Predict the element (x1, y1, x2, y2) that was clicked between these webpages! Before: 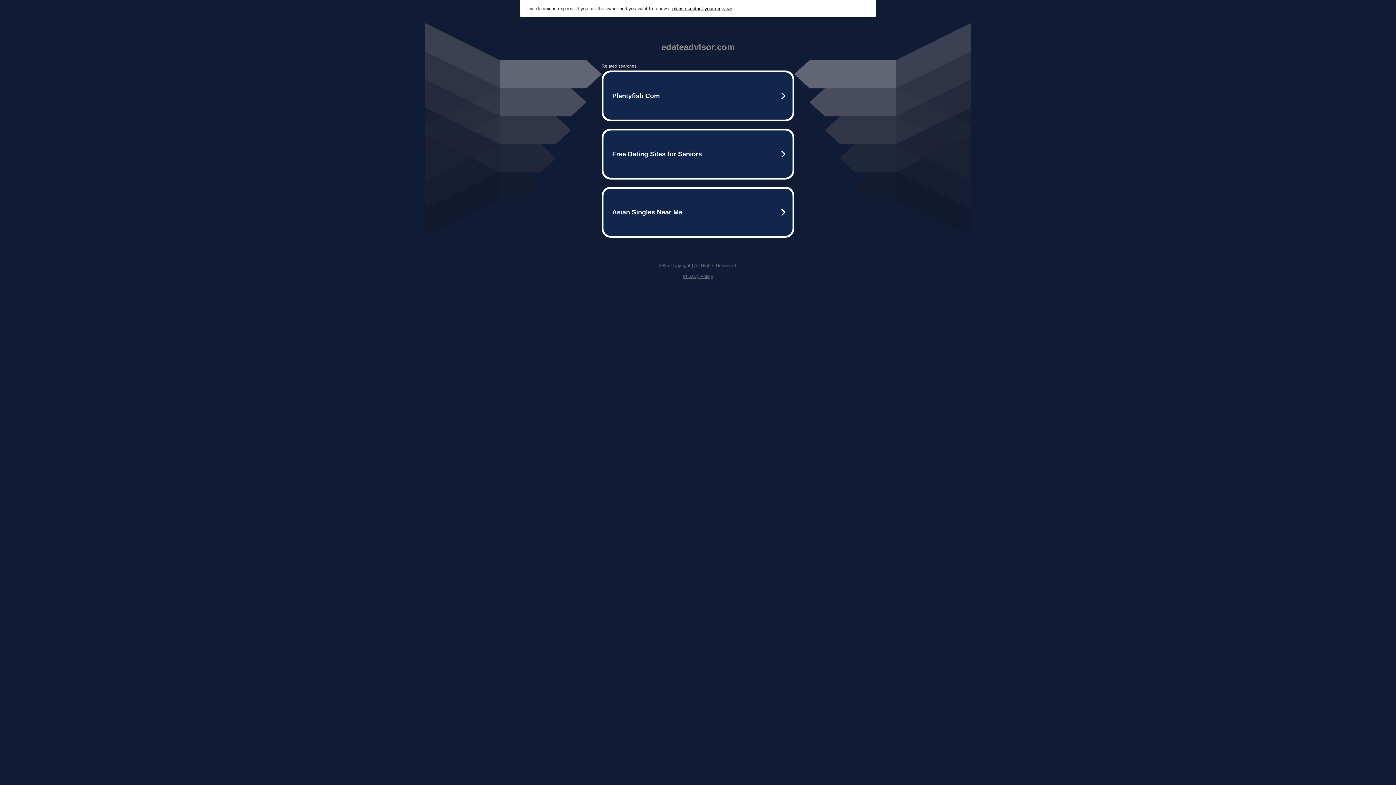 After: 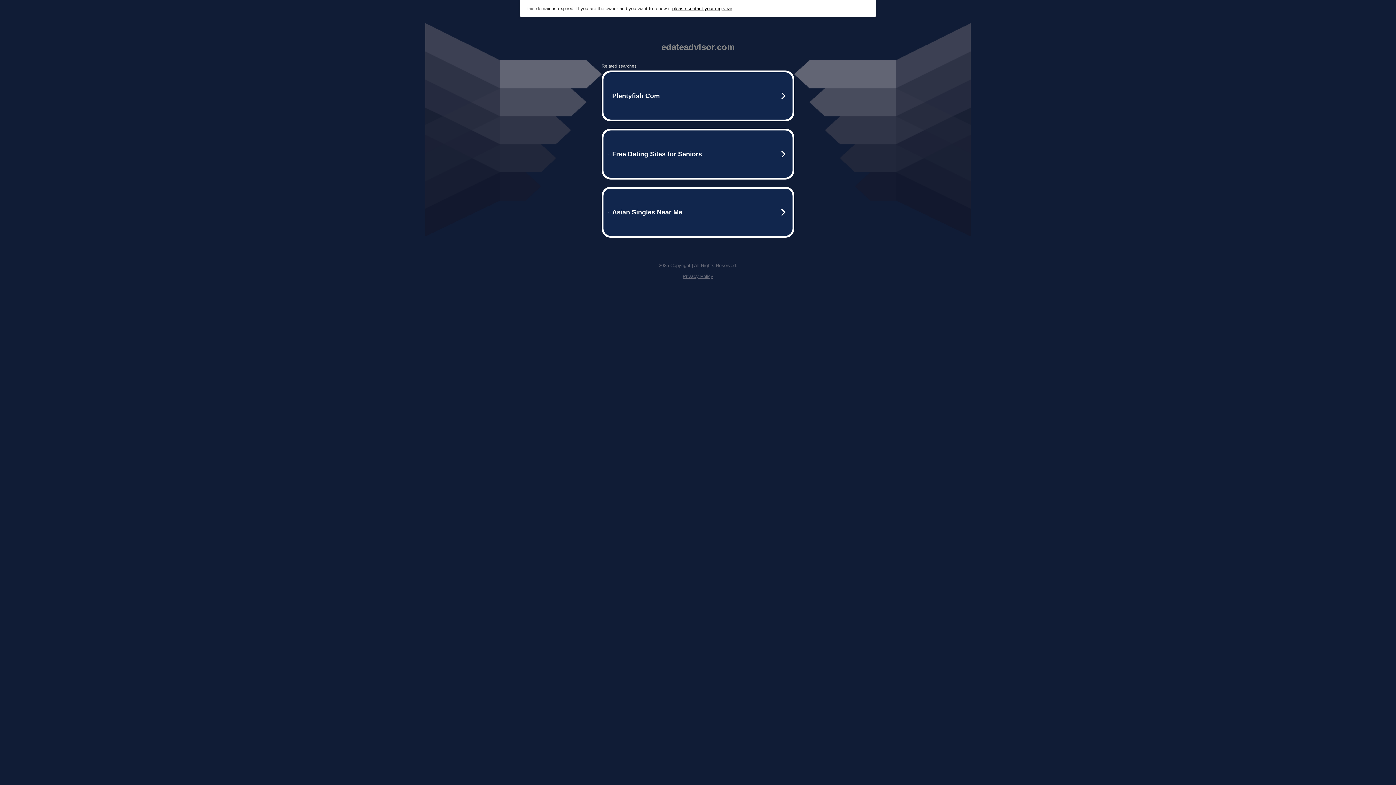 Action: label: Privacy Policy bbox: (682, 273, 713, 279)